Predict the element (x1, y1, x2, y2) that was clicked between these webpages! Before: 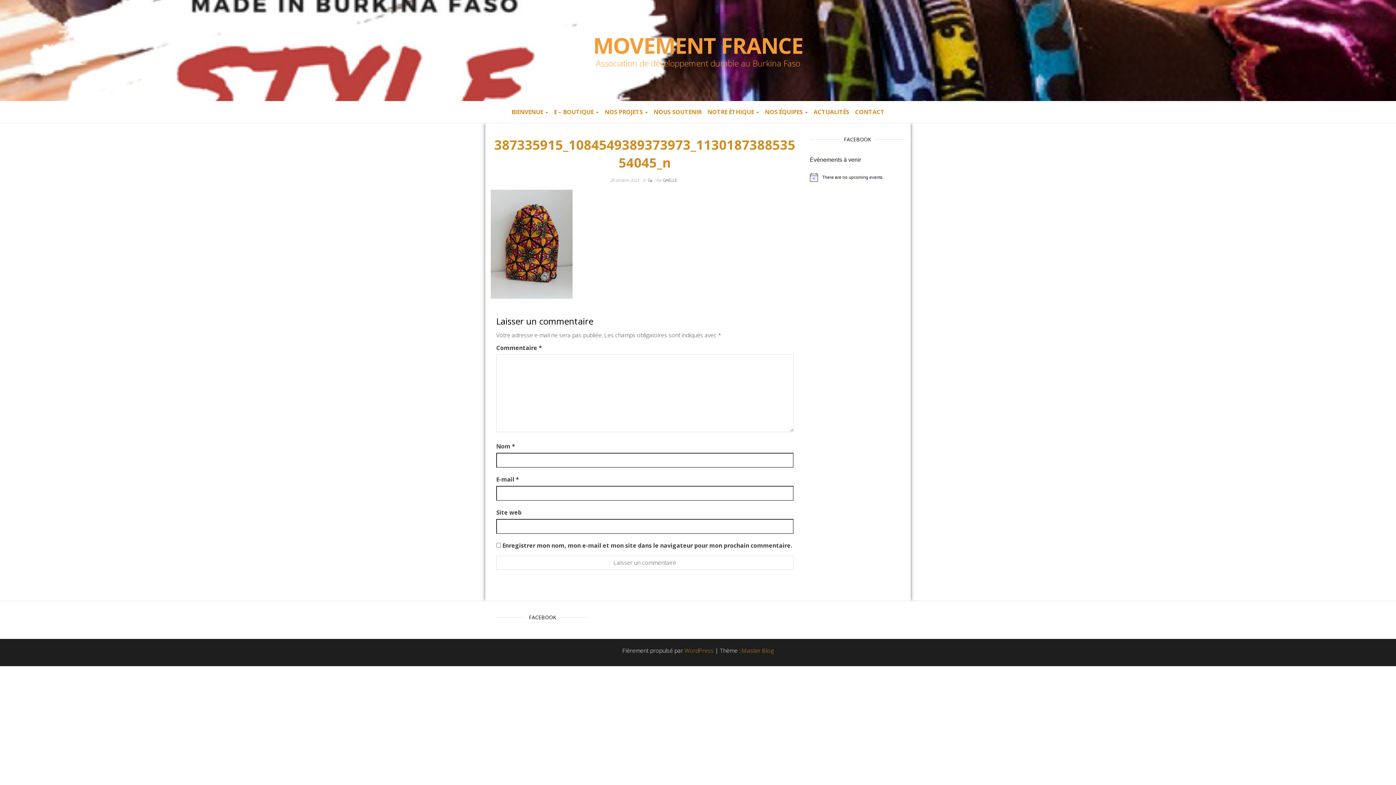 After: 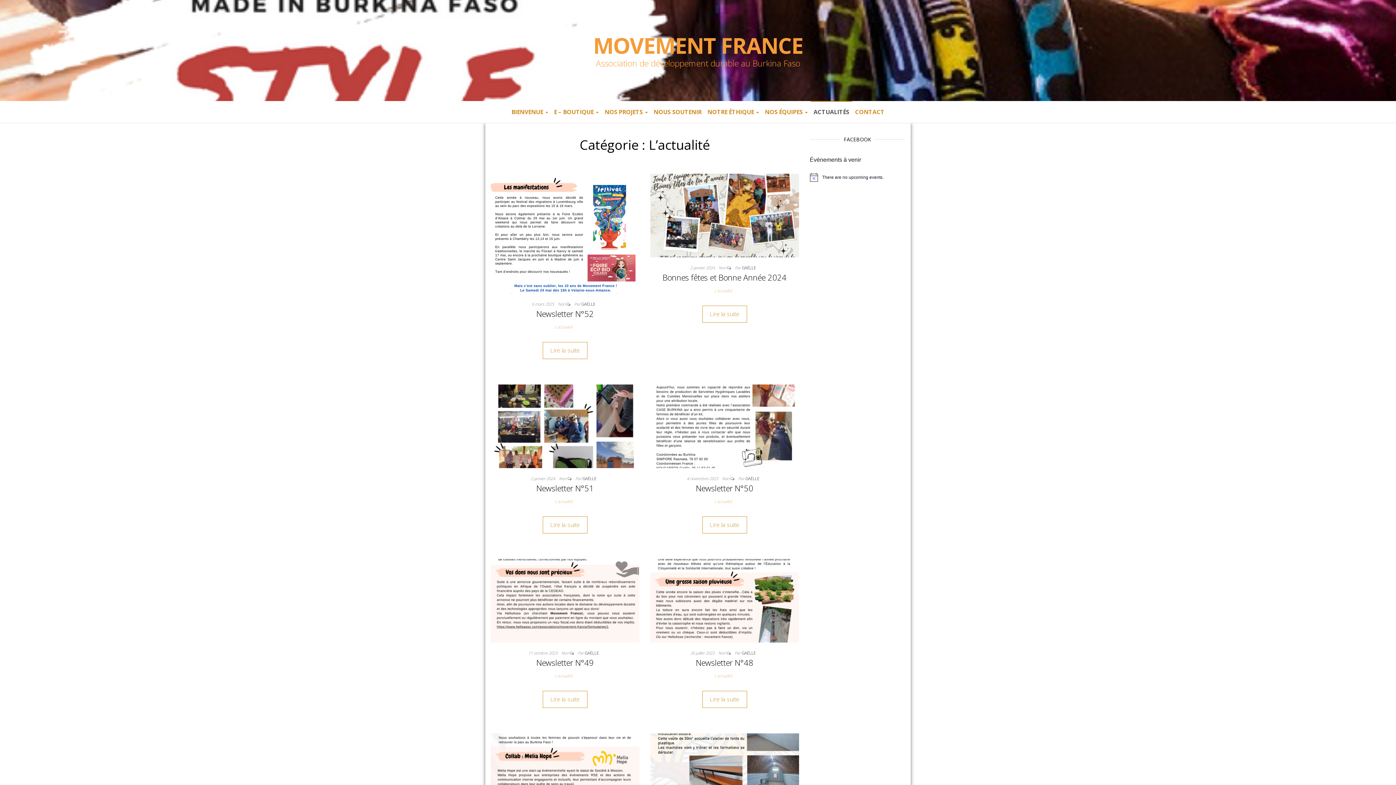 Action: bbox: (810, 101, 852, 122) label: ACTUALITÉS